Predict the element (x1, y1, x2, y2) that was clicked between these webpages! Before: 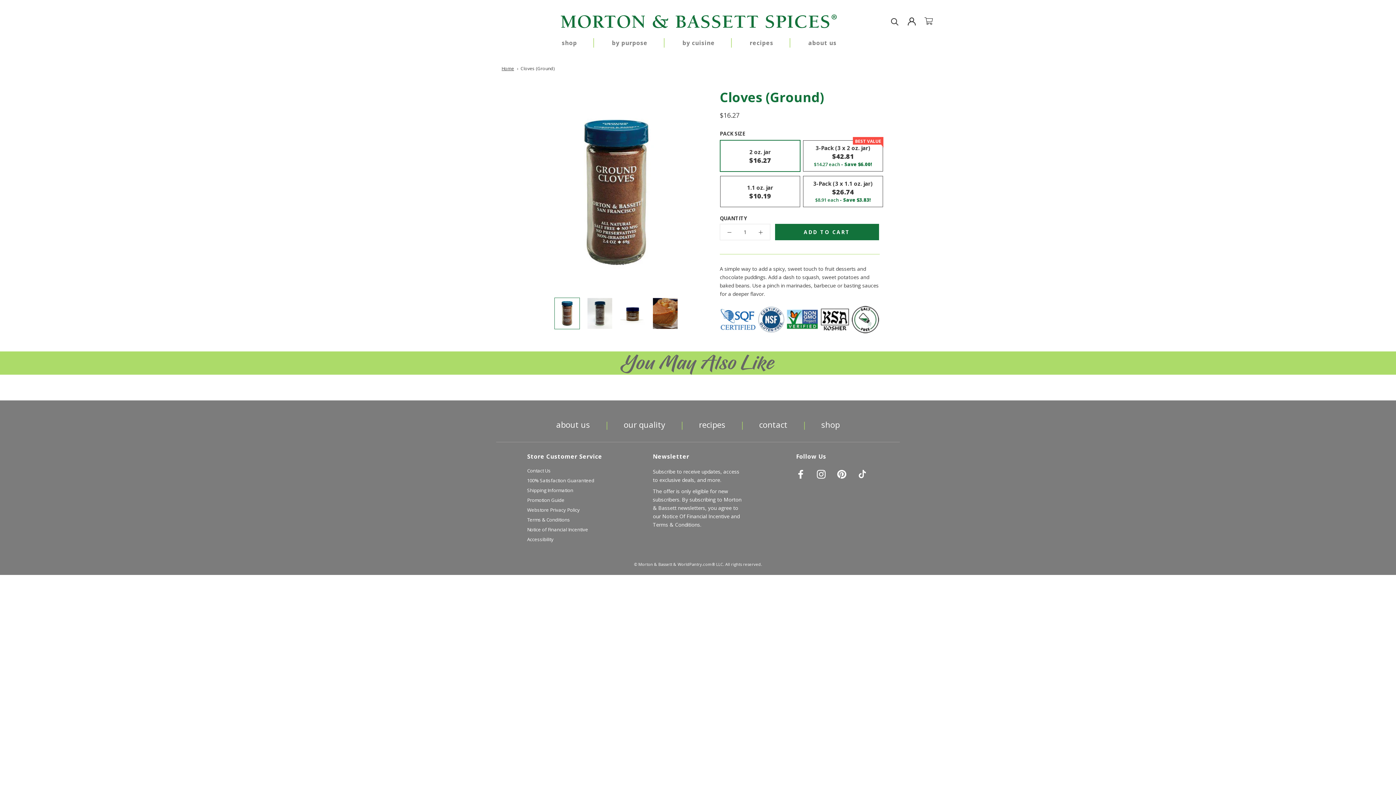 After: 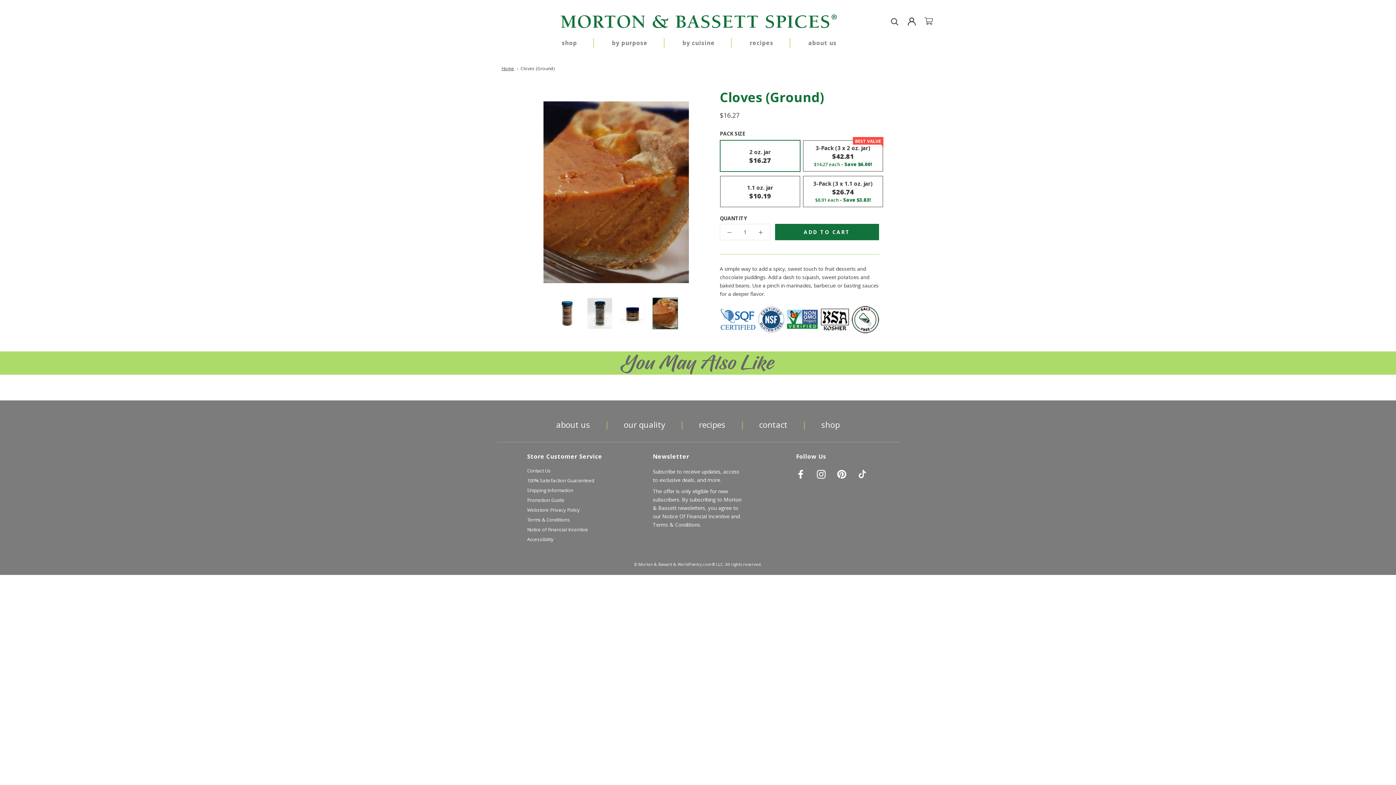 Action: bbox: (652, 297, 678, 329)